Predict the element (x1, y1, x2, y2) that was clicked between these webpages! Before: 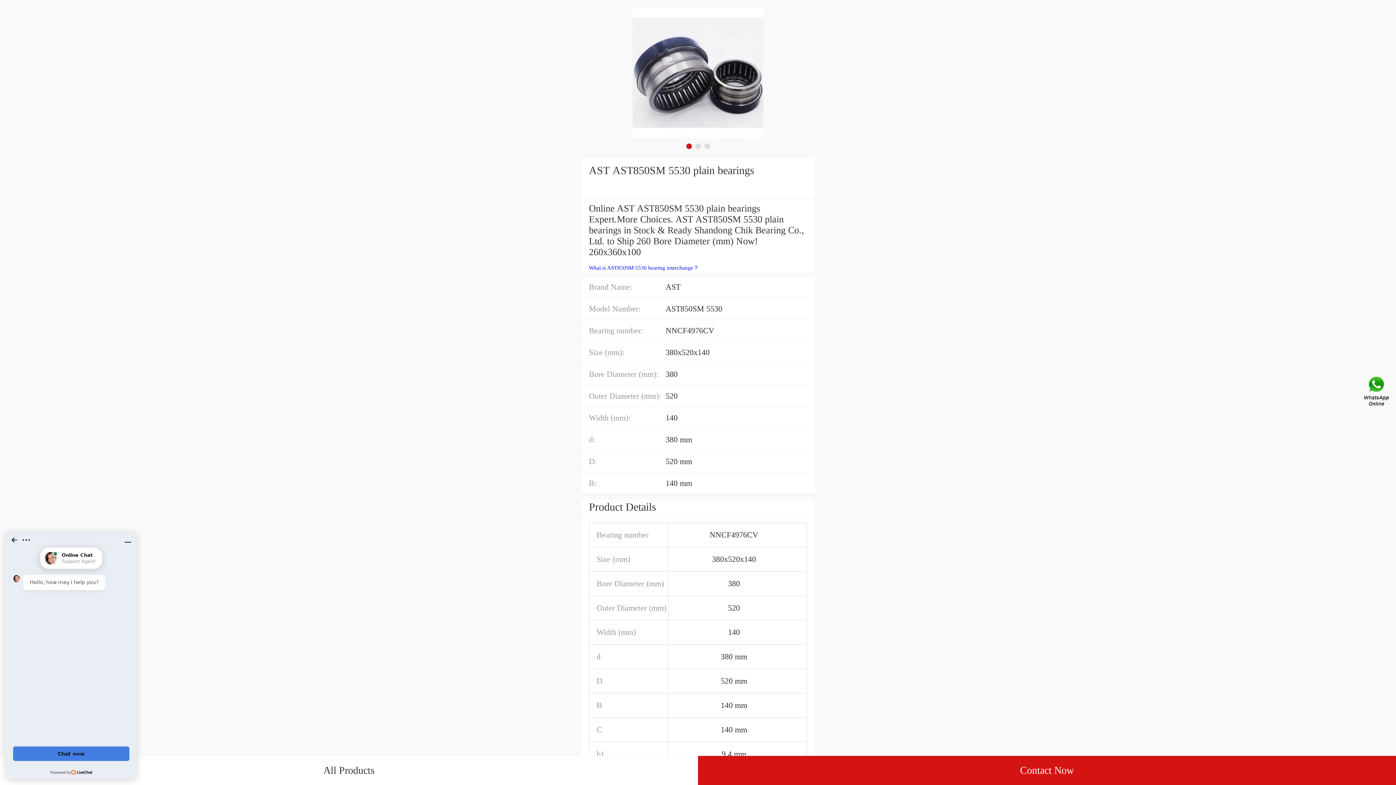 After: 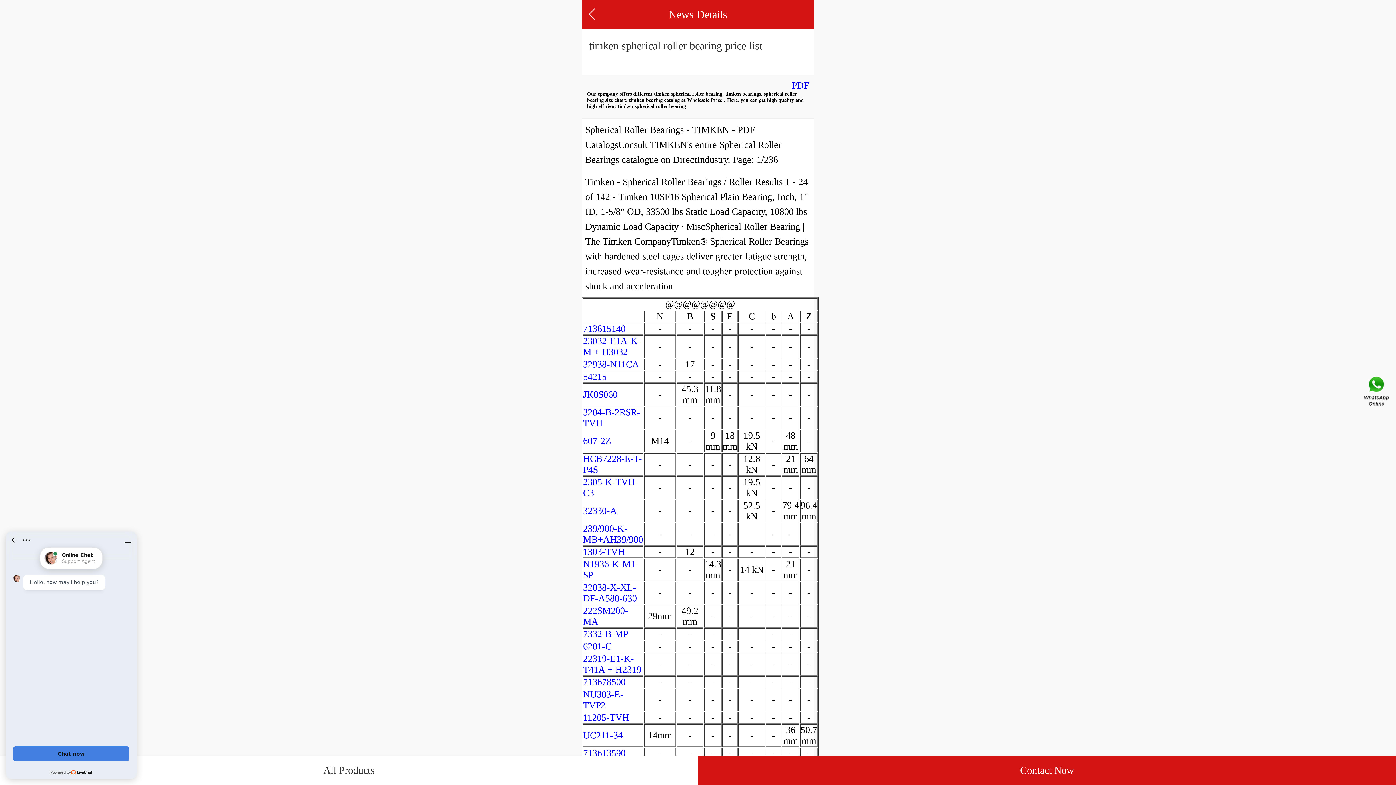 Action: label: What is AST850SM 5530 bearing interchange？ bbox: (589, 265, 698, 270)